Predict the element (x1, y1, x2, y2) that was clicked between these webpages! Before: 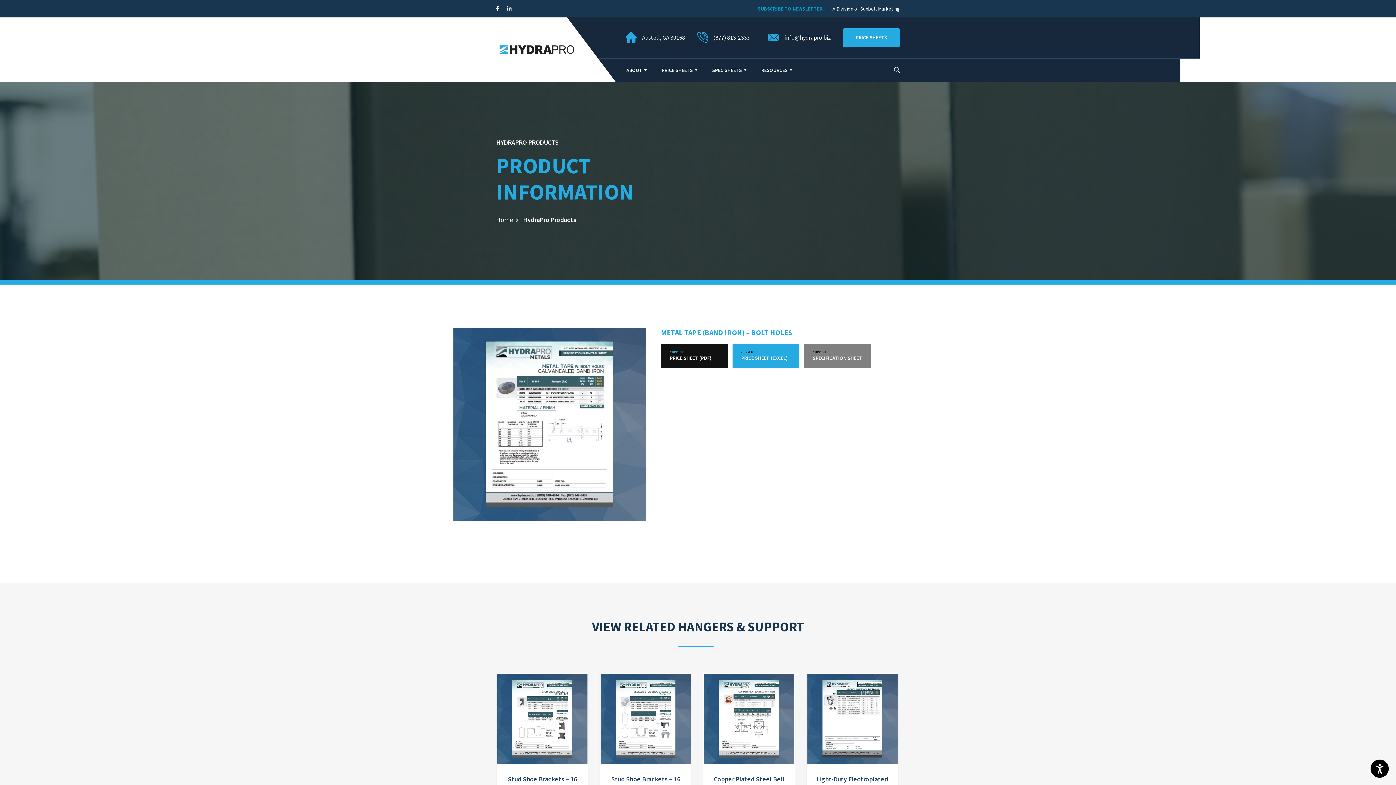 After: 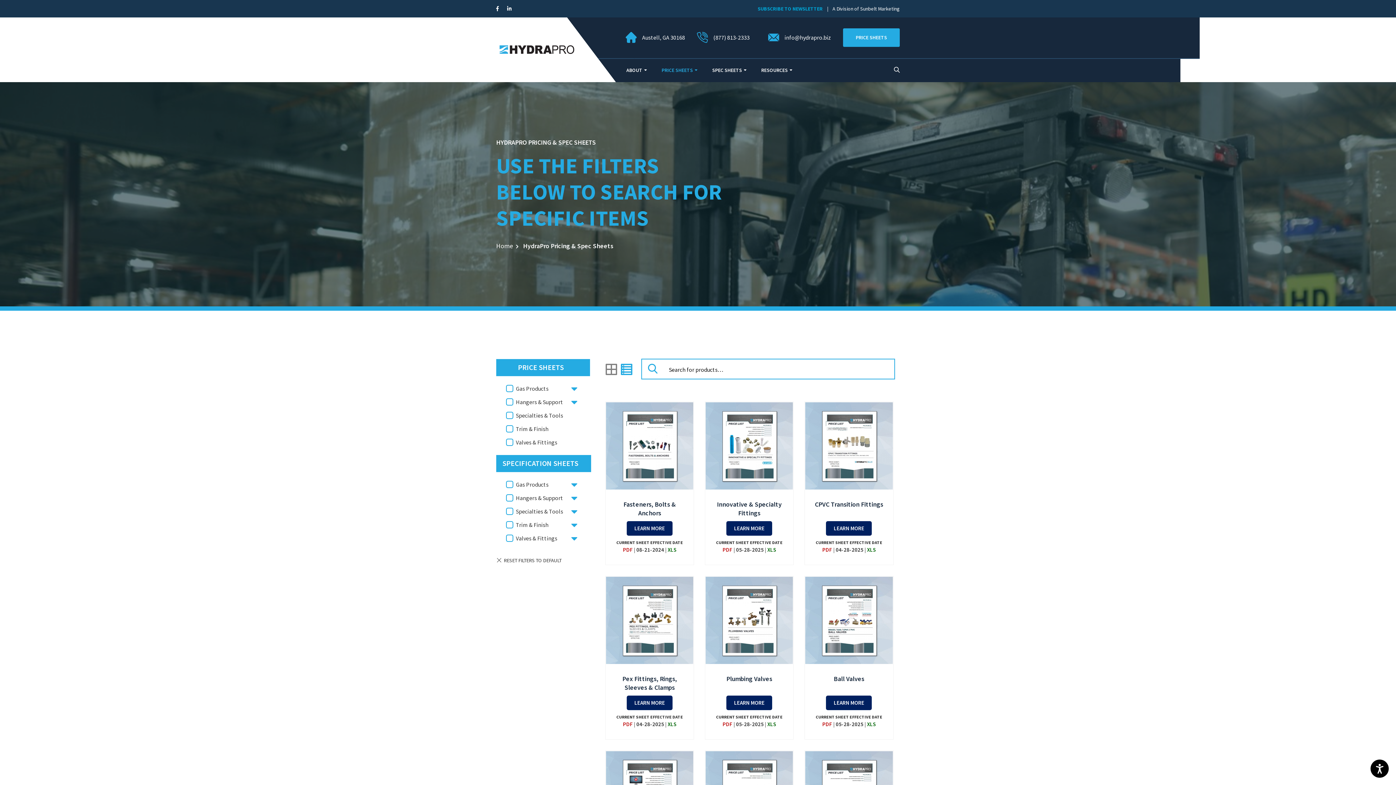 Action: label: PRICE SHEETS bbox: (843, 28, 899, 46)